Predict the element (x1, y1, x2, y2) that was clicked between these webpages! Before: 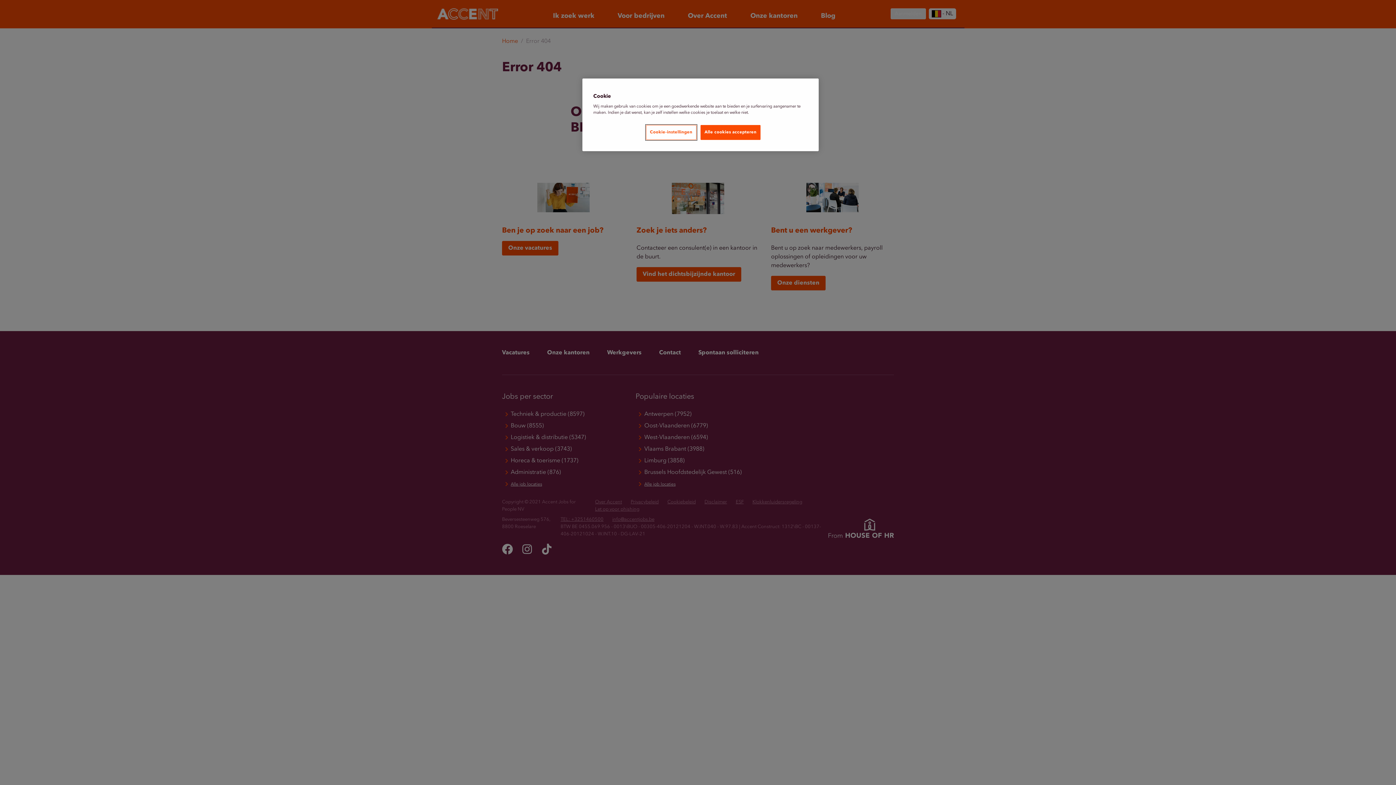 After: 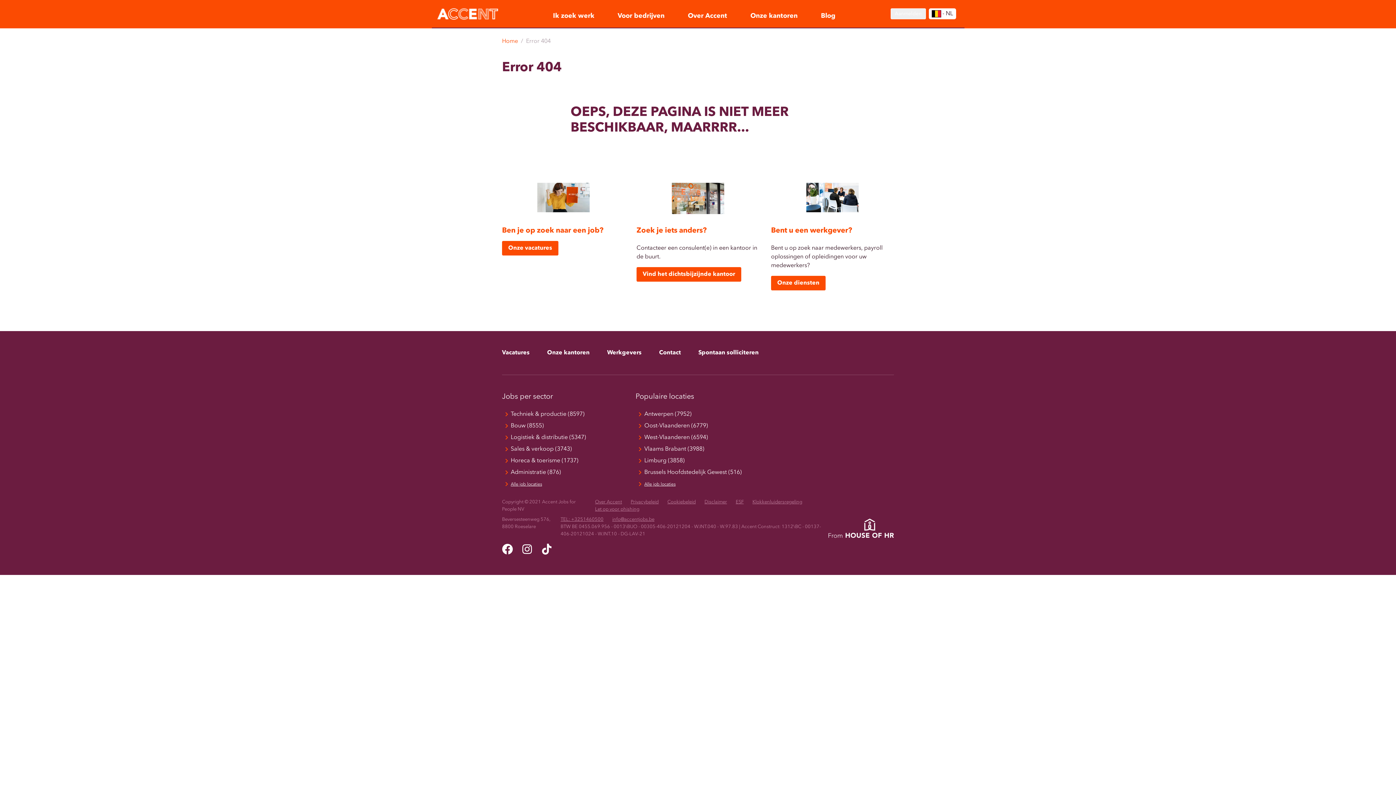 Action: bbox: (700, 125, 760, 140) label: Alle cookies accepteren